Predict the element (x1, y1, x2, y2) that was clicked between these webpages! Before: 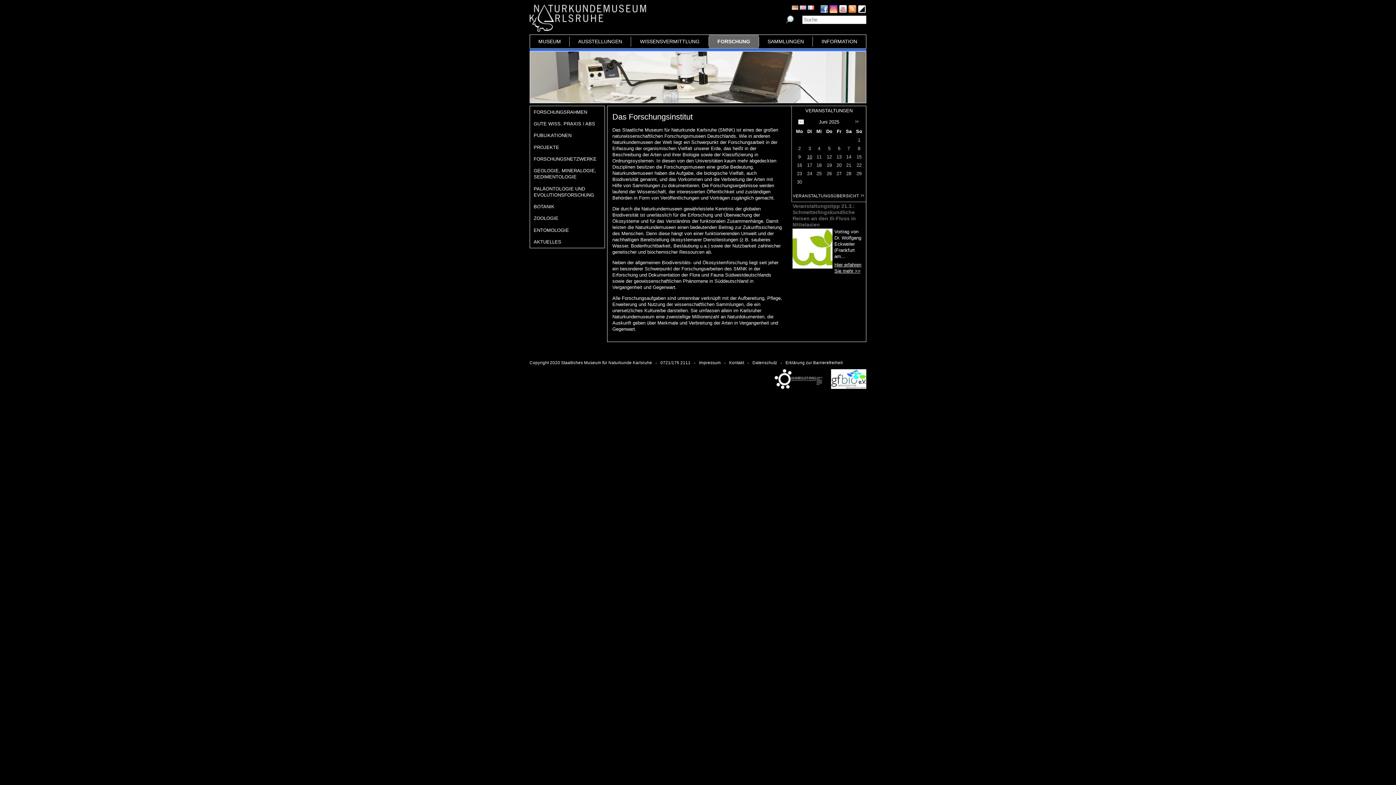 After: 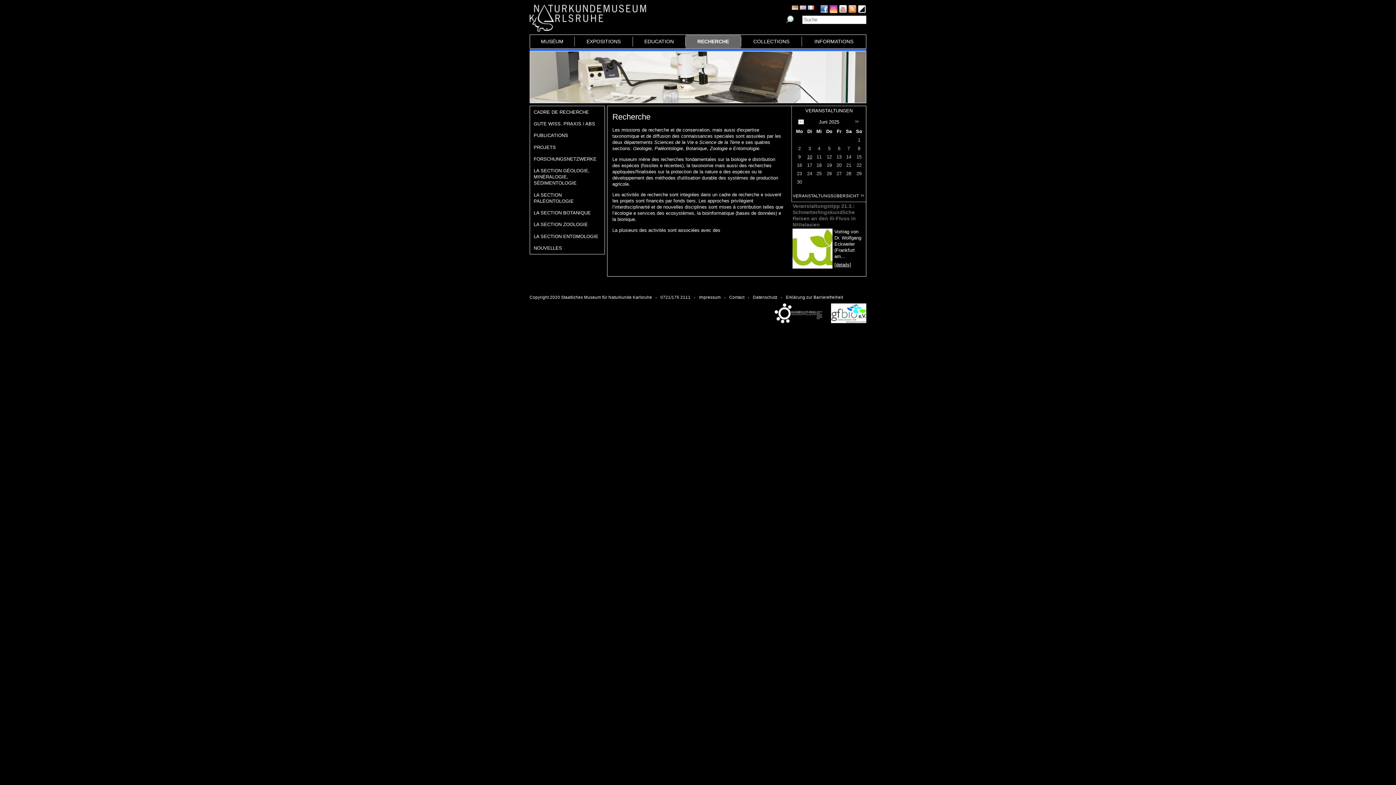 Action: bbox: (808, 6, 814, 10)